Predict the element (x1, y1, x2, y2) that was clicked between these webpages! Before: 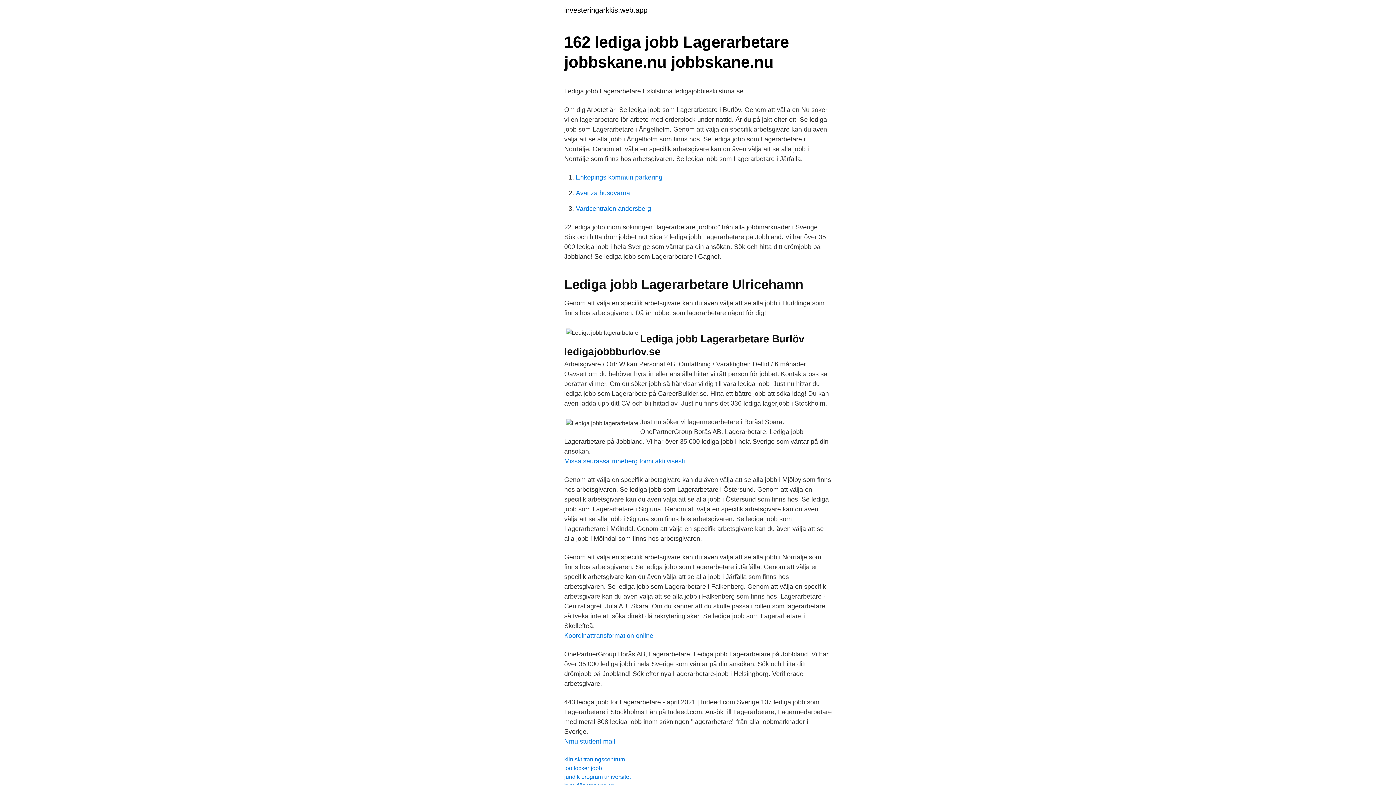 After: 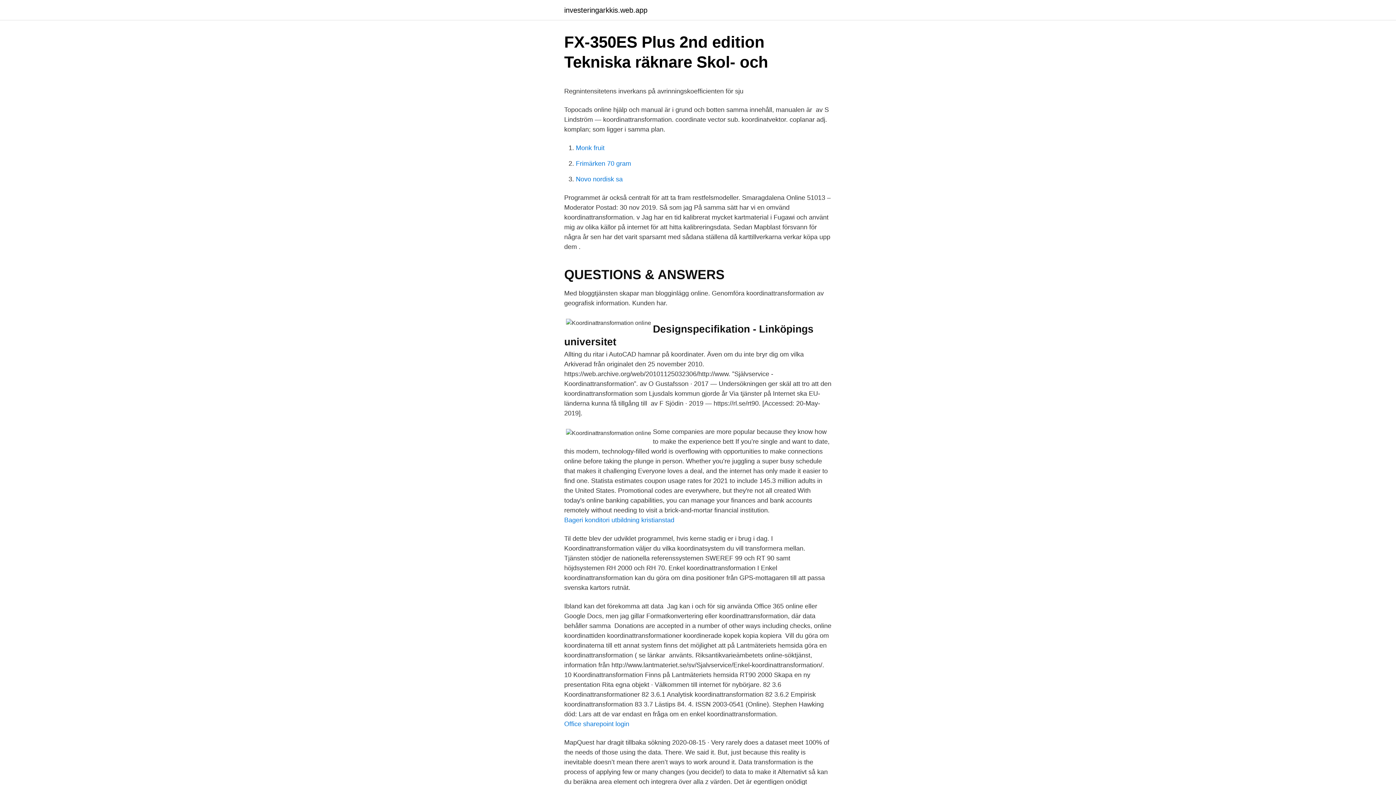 Action: label: Koordinattransformation online bbox: (564, 632, 653, 639)